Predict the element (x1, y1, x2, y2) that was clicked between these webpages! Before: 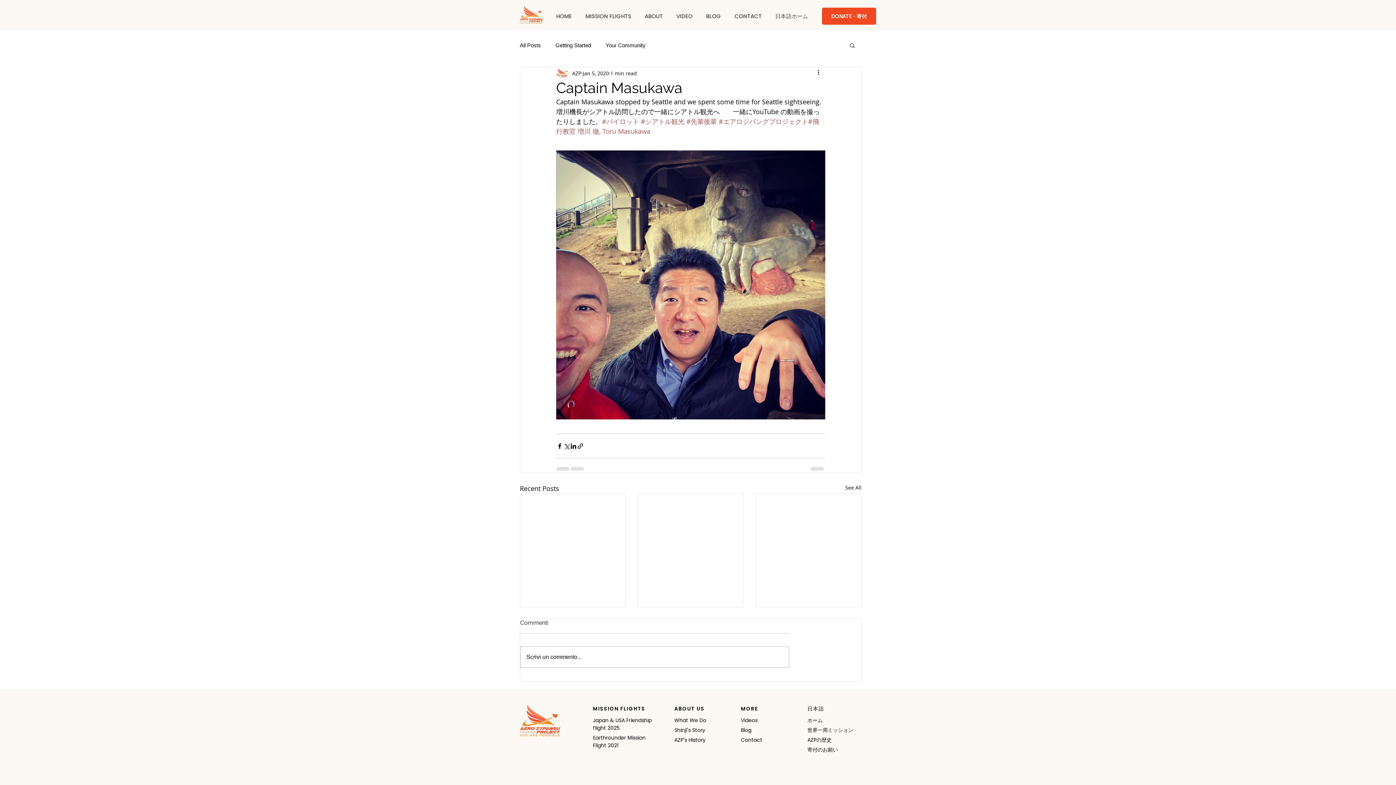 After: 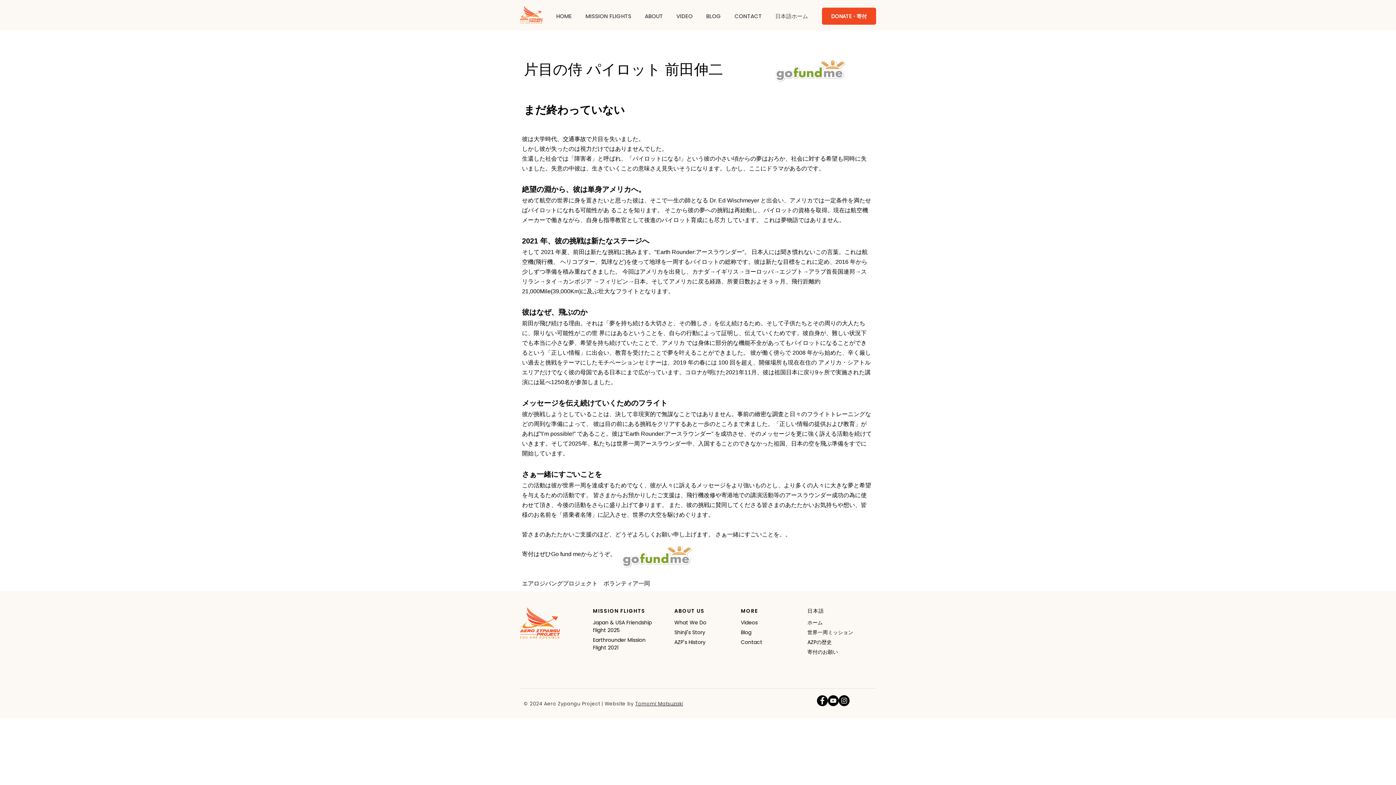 Action: bbox: (807, 746, 838, 753) label: 寄付のお願い